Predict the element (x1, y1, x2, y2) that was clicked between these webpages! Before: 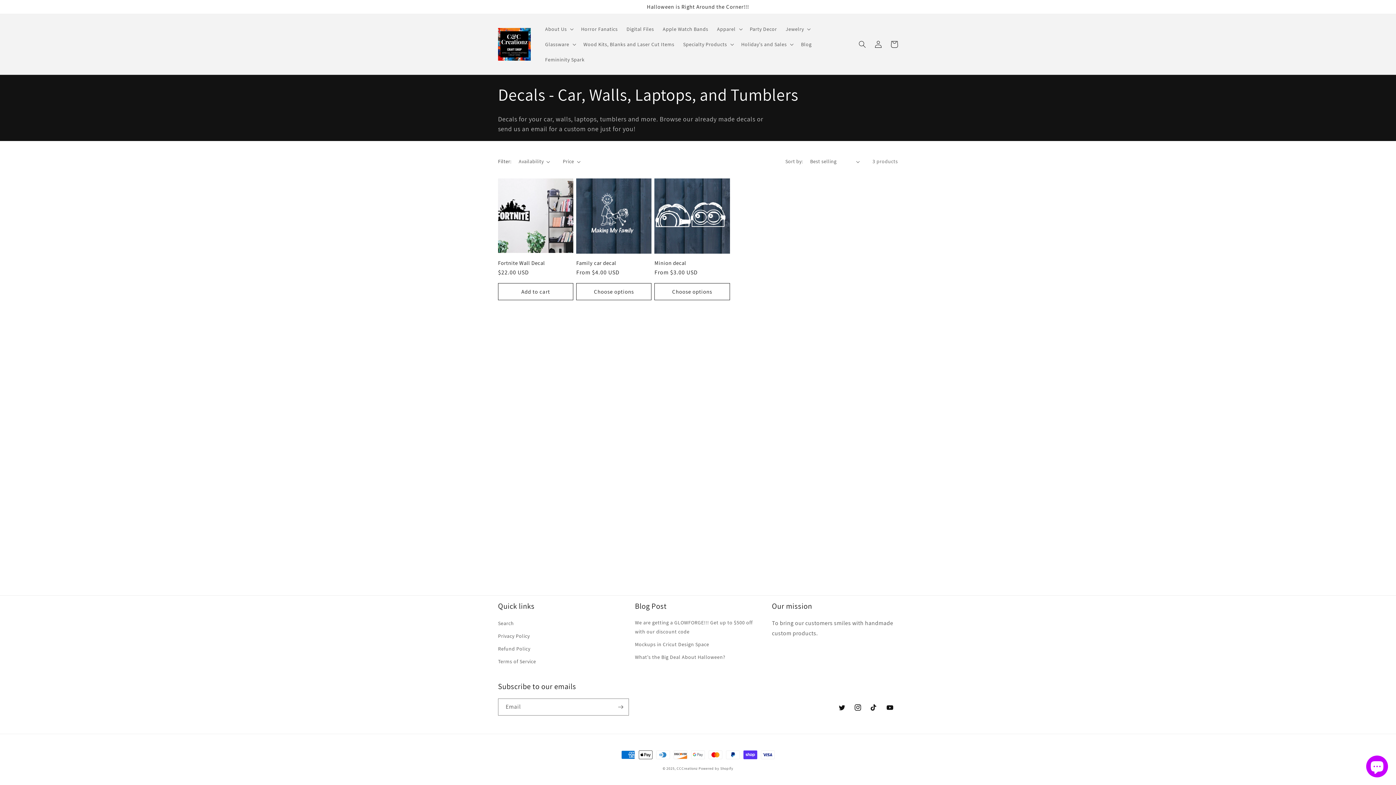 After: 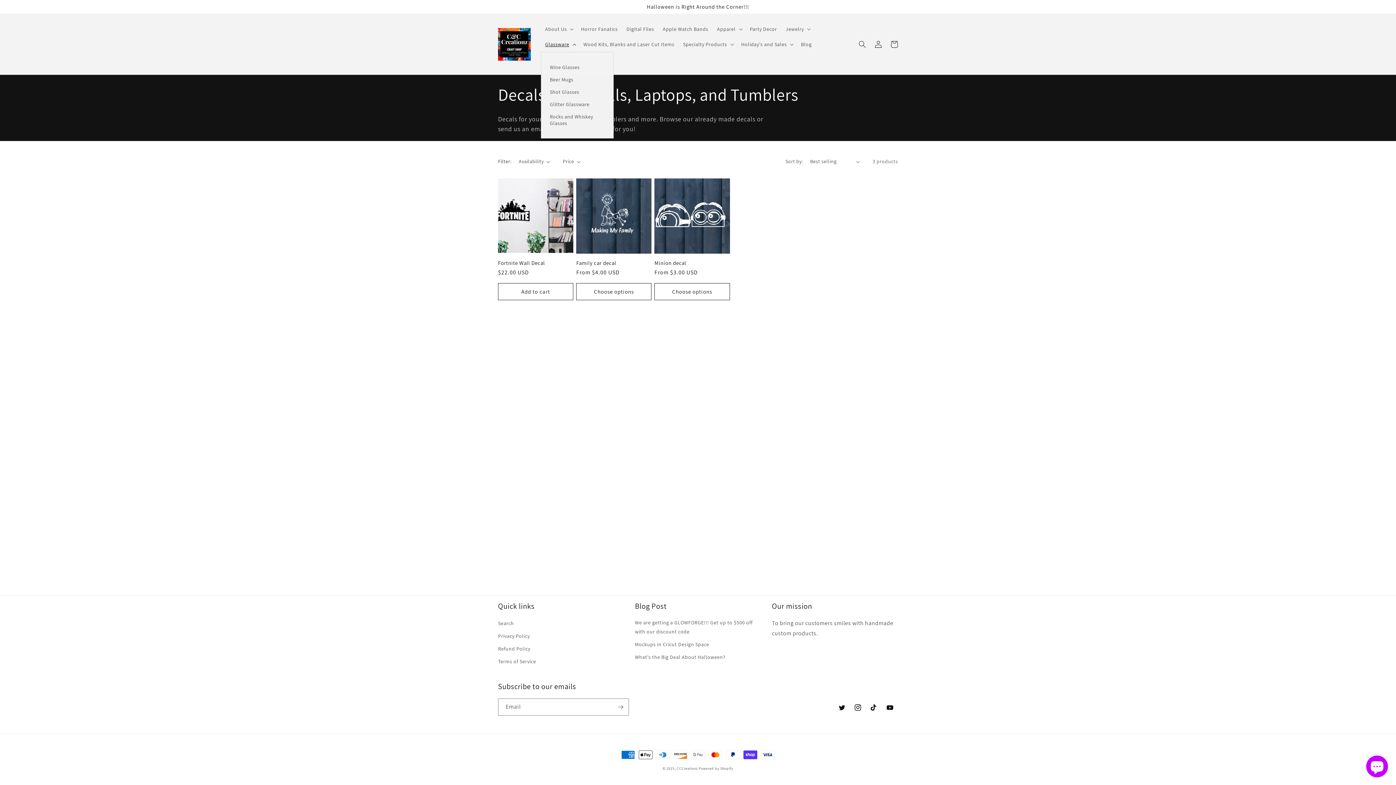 Action: bbox: (540, 36, 579, 52) label: Glassware